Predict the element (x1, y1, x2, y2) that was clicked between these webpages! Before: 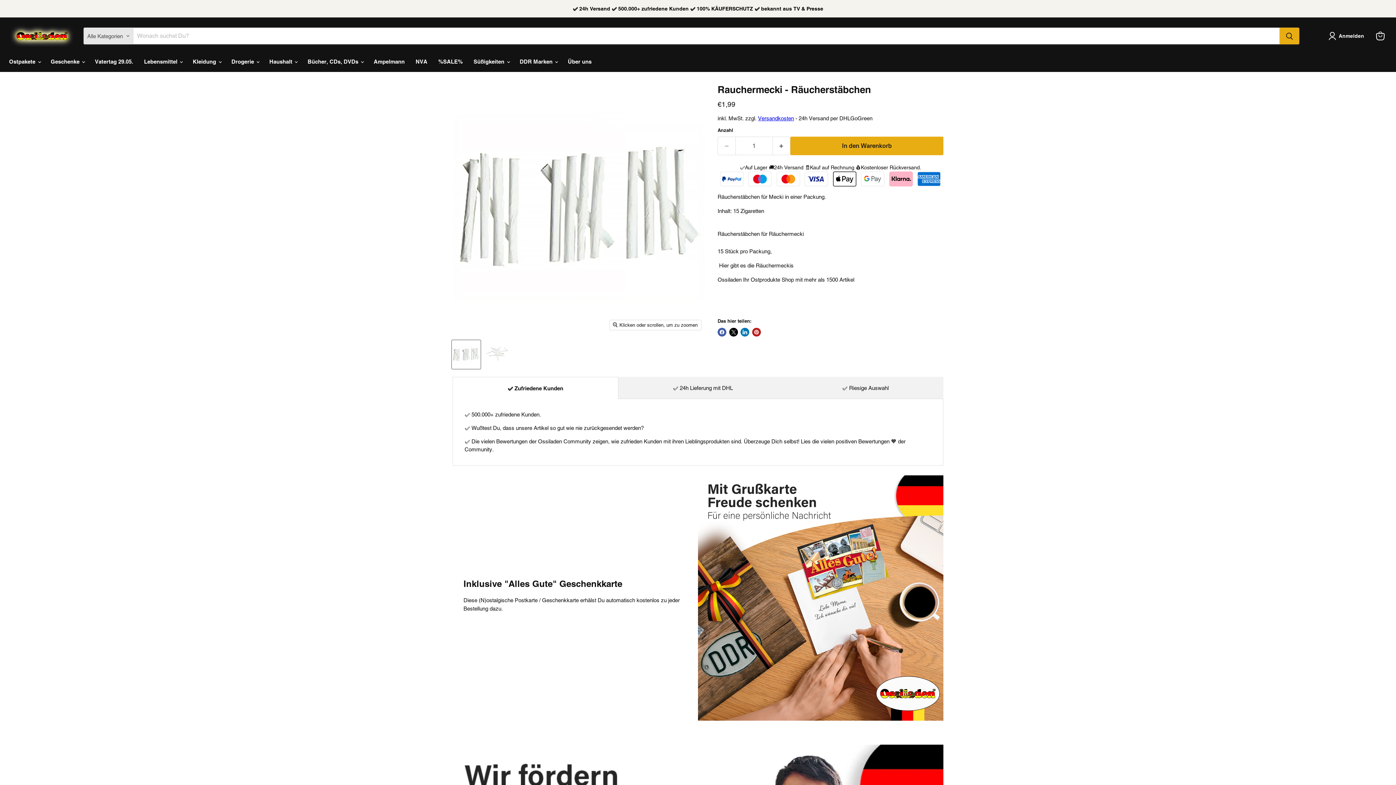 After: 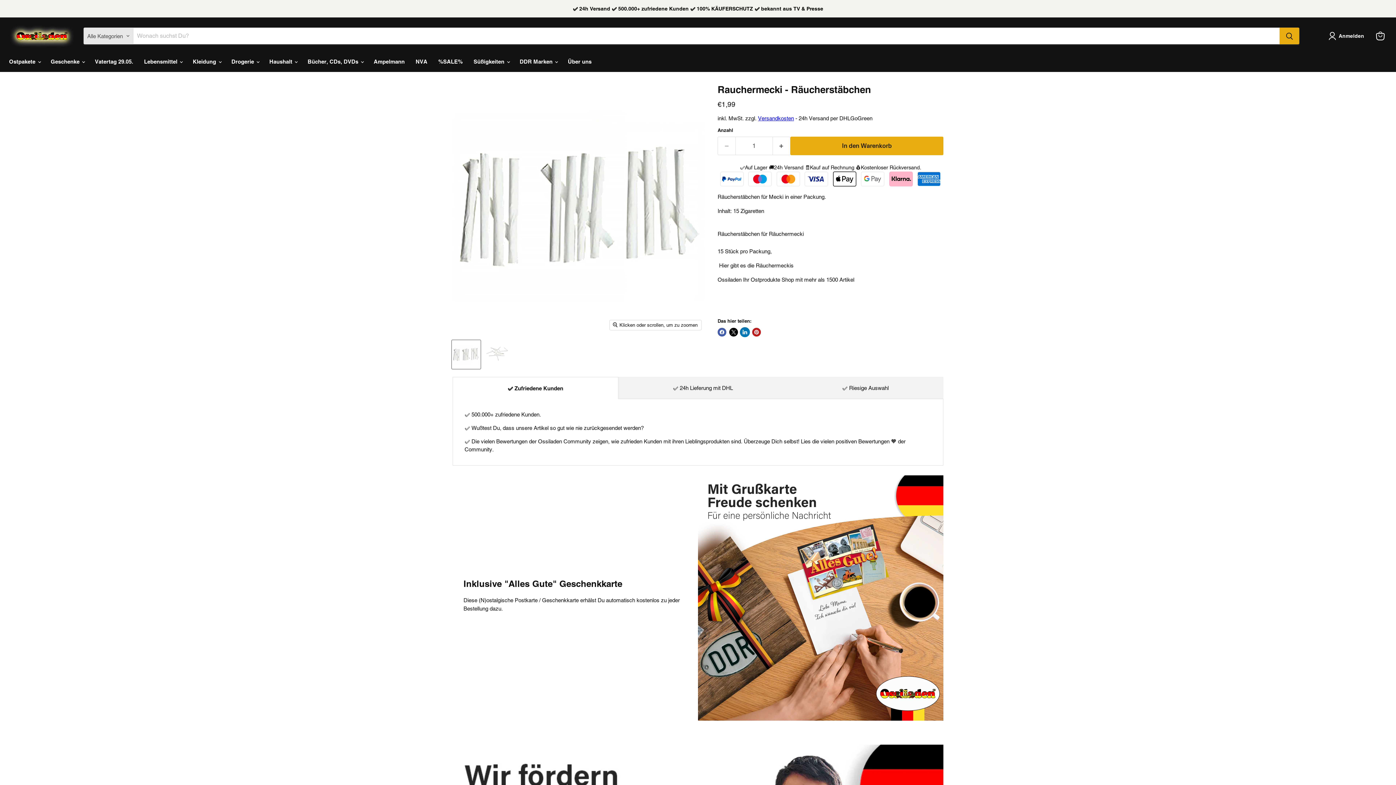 Action: label: Auf LinkedIn teilen bbox: (740, 328, 749, 336)